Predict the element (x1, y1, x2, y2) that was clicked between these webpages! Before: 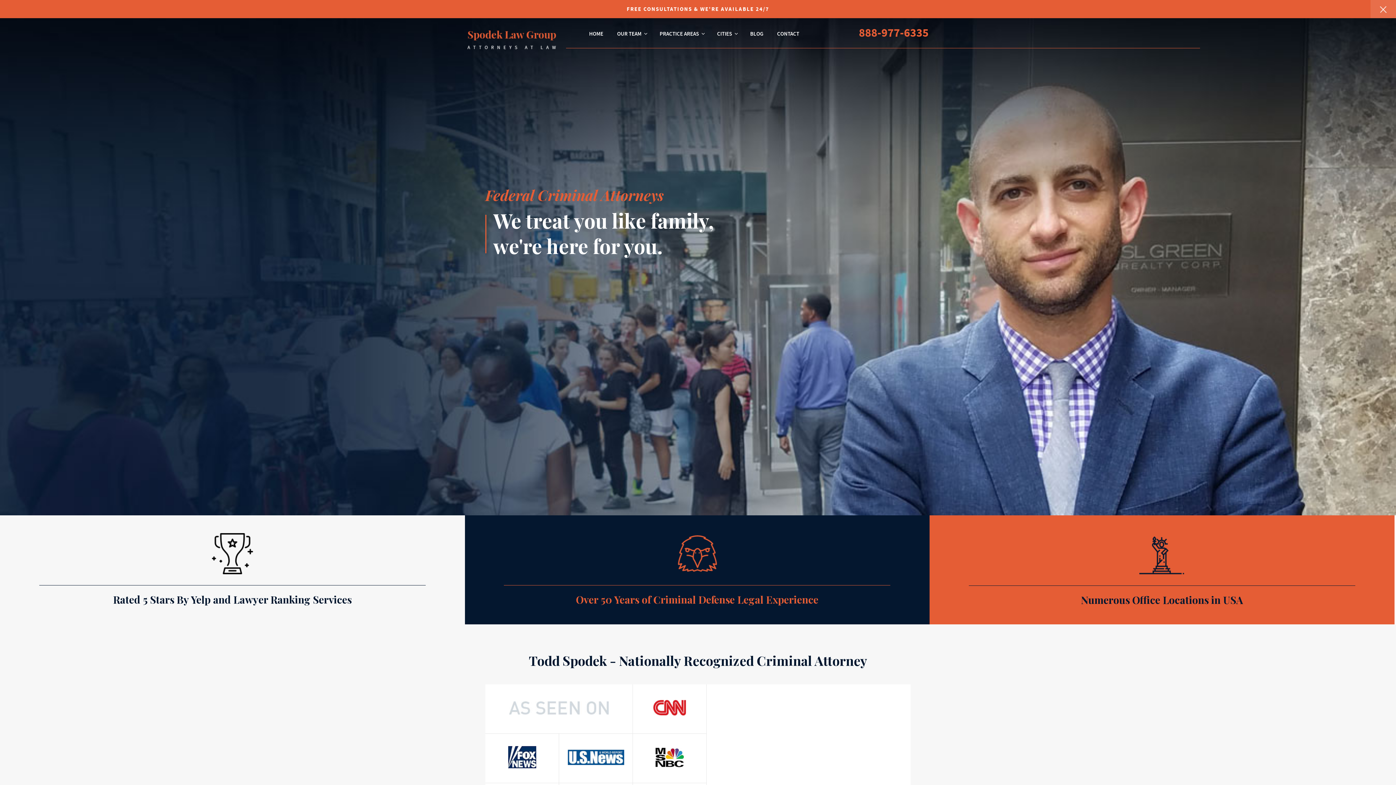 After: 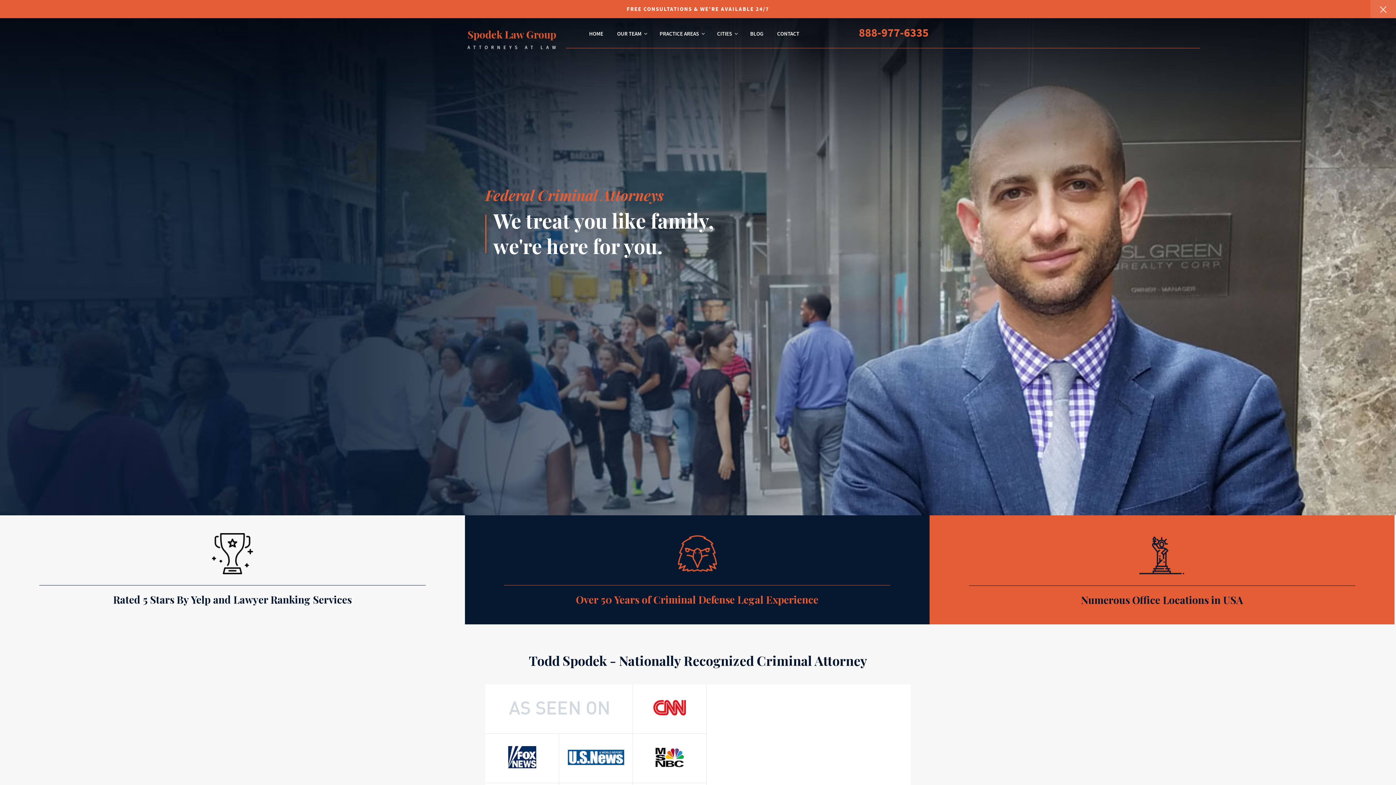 Action: label: 888-977-6335 bbox: (859, 25, 928, 40)